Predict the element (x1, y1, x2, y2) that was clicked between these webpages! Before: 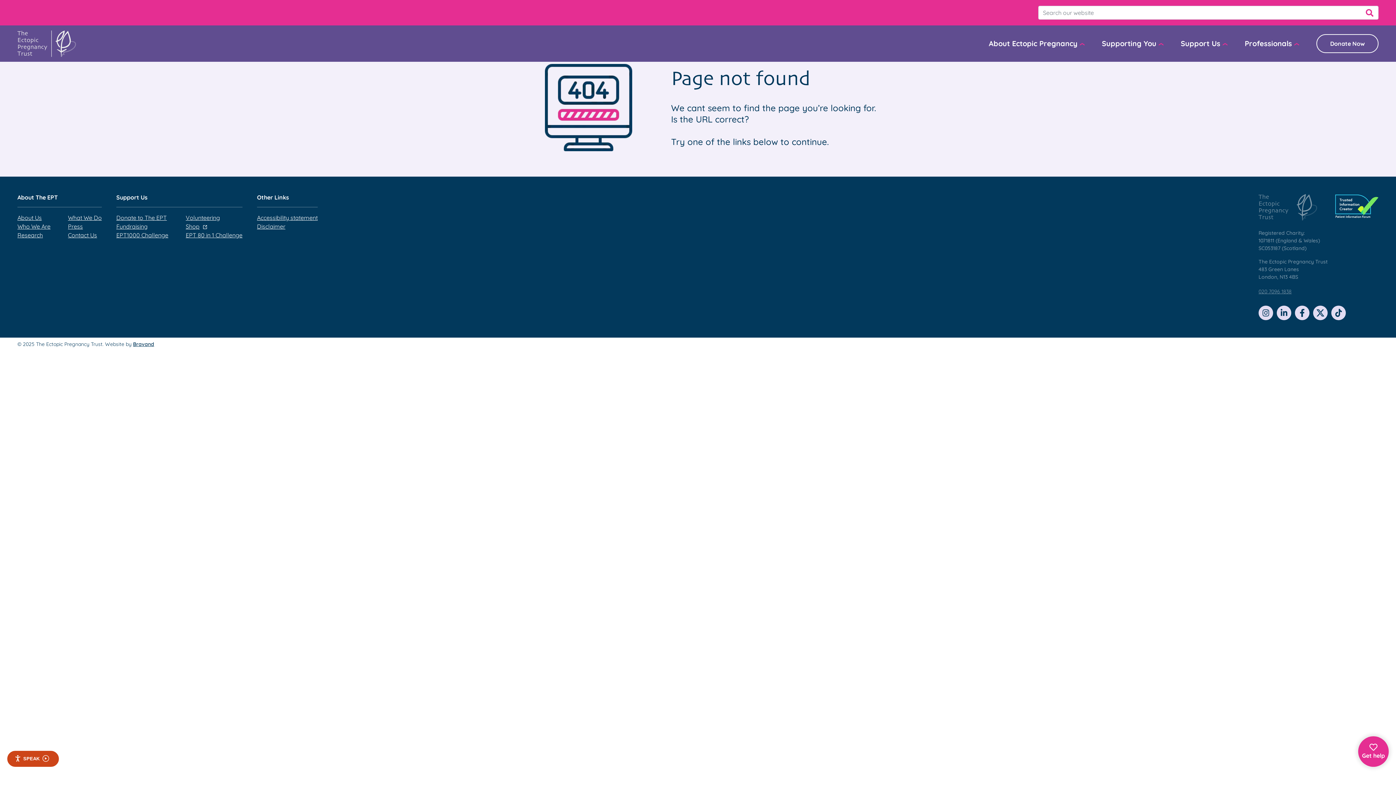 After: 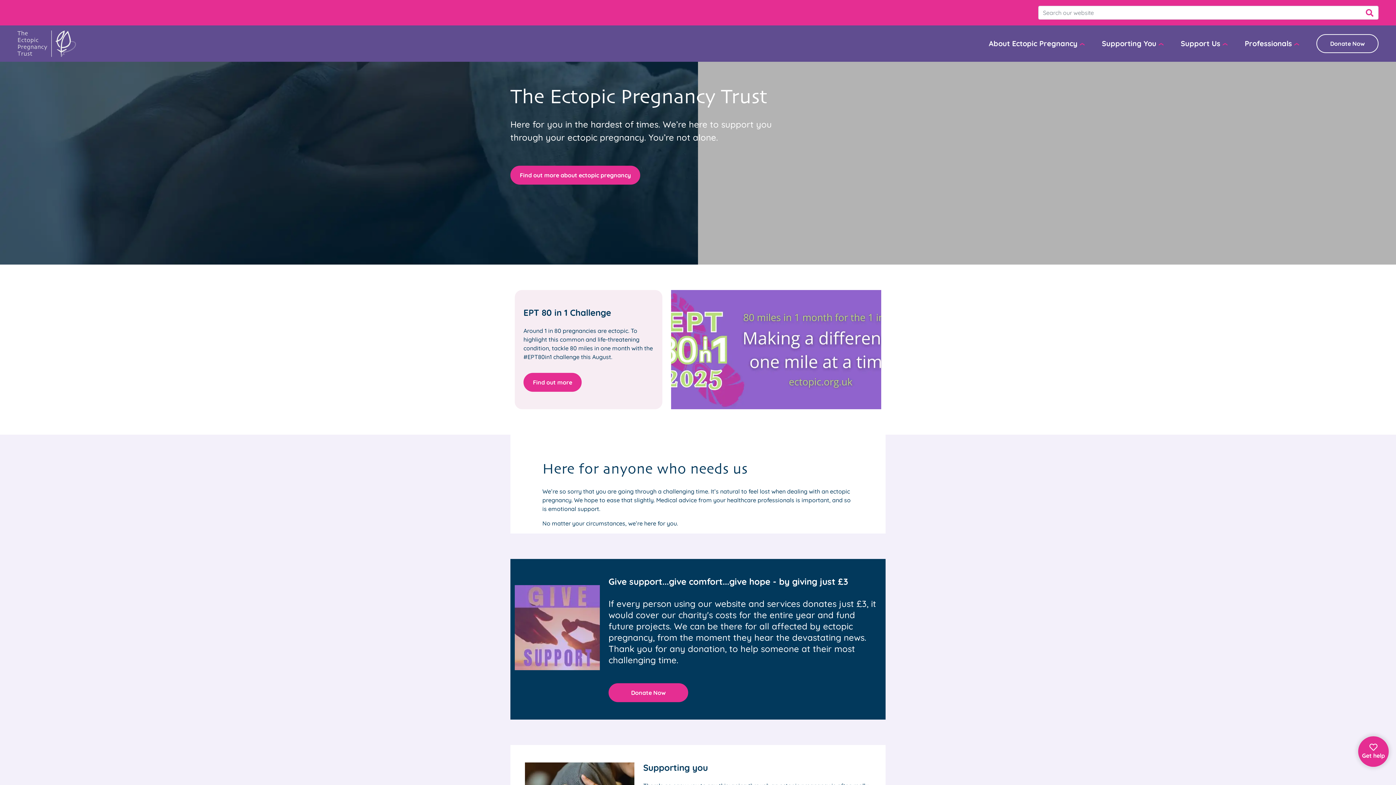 Action: bbox: (17, 30, 76, 56)